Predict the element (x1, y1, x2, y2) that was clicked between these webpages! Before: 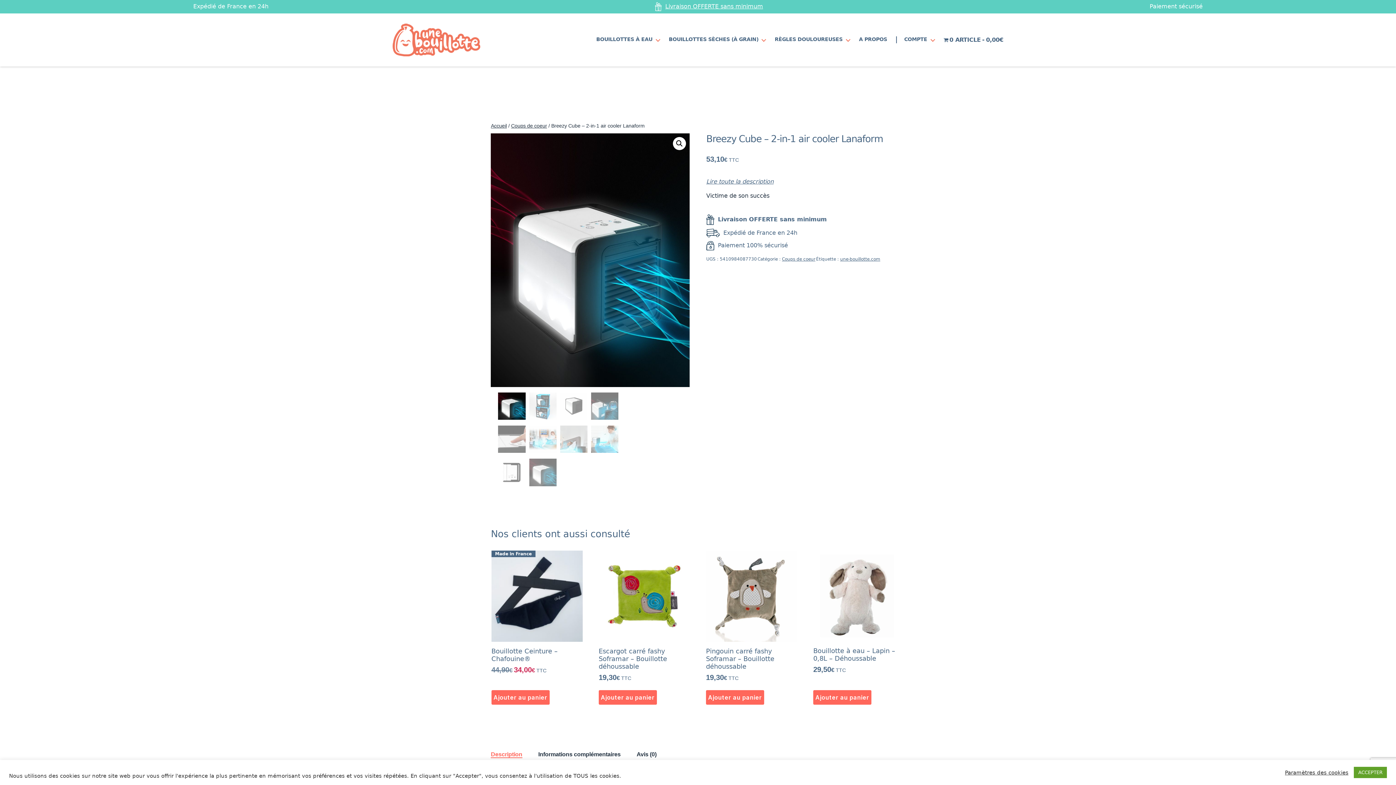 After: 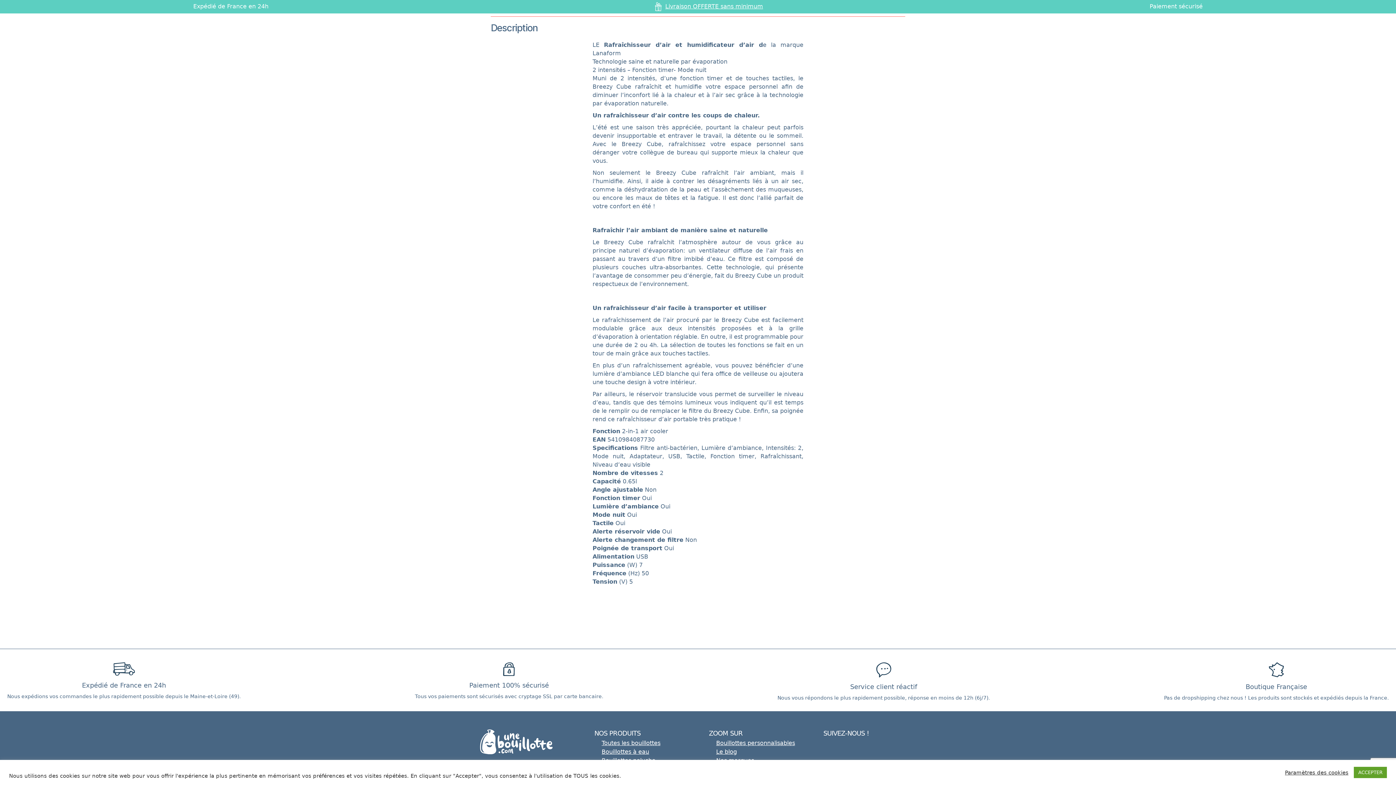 Action: bbox: (706, 177, 905, 186) label: Lire toute la description